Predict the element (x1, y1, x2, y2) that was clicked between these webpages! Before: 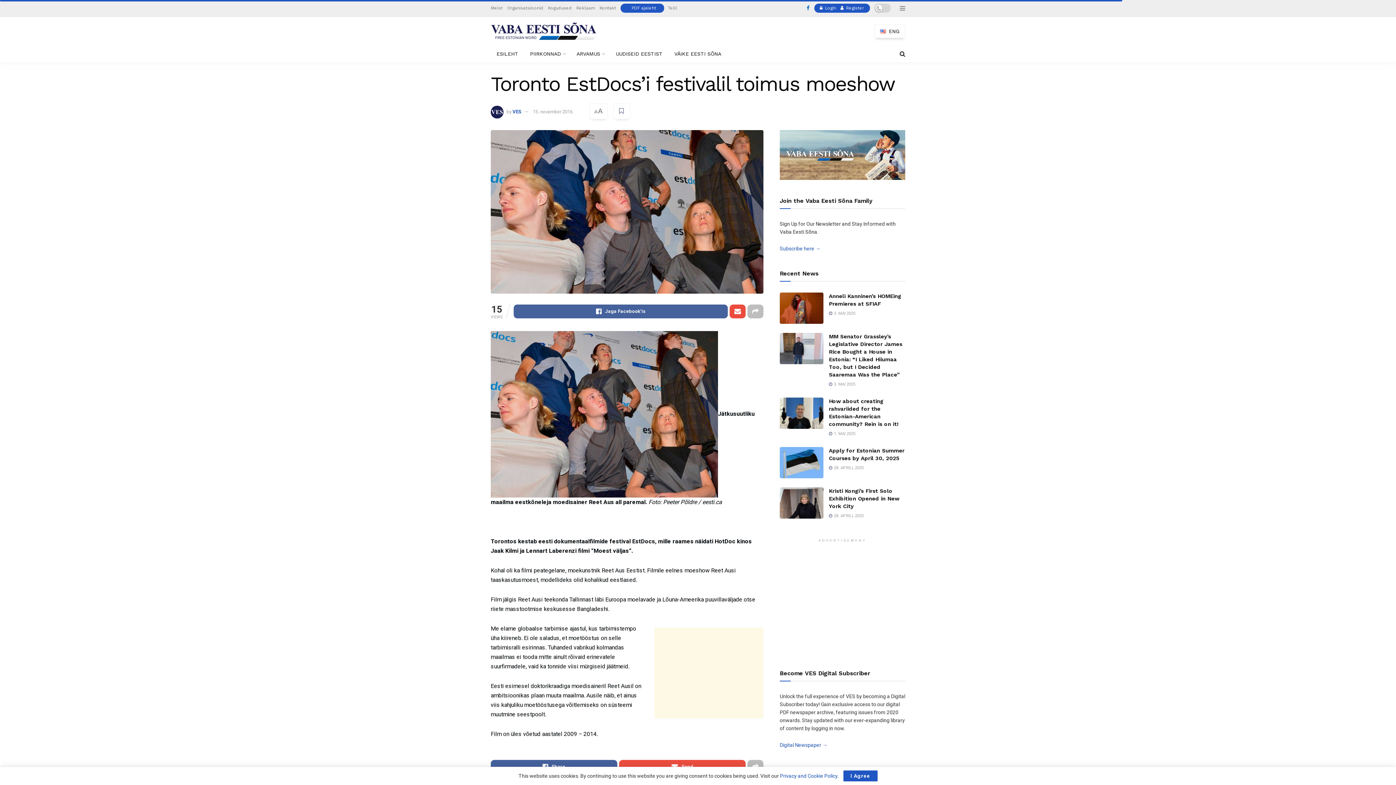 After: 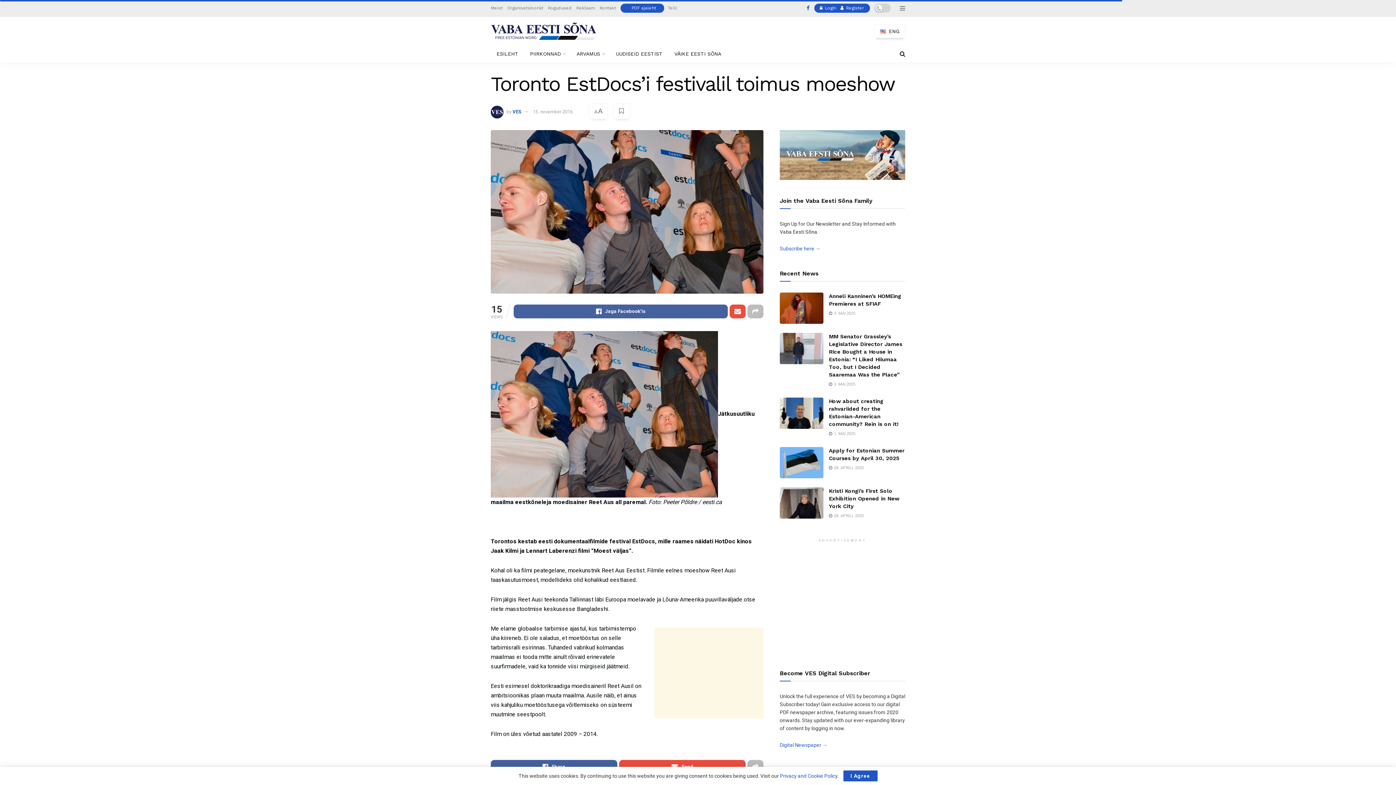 Action: label: 15. november 2016 bbox: (533, 109, 572, 114)